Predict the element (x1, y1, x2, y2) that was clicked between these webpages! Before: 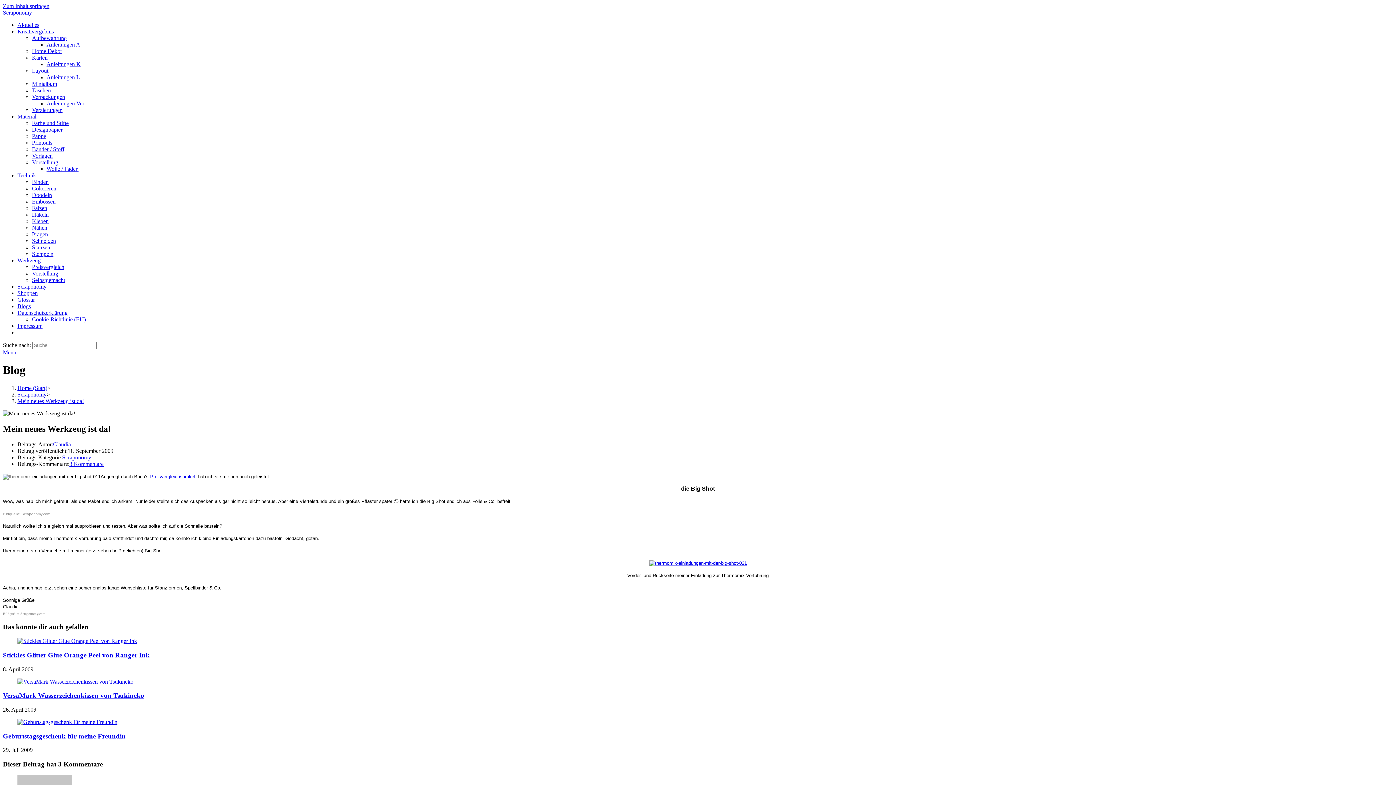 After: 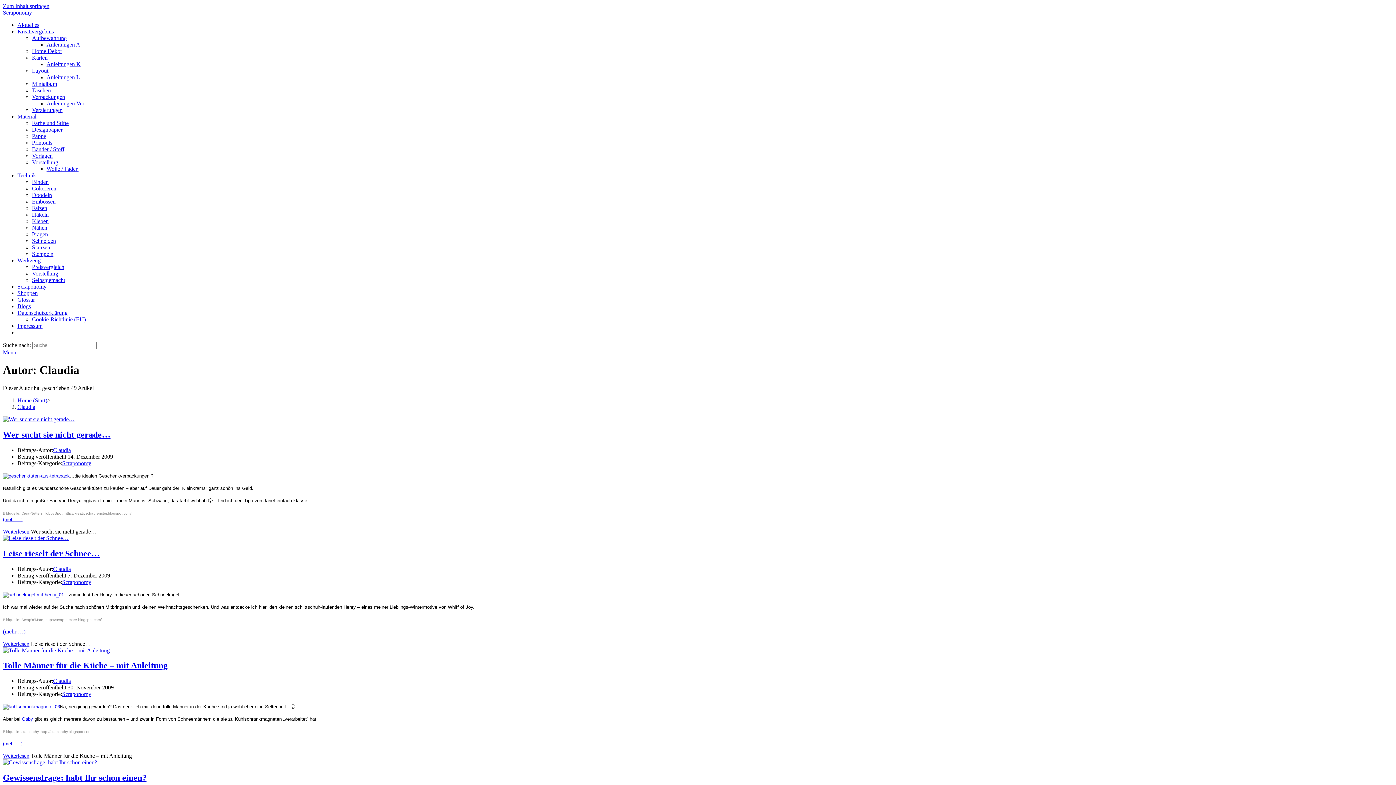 Action: bbox: (53, 441, 70, 447) label: Claudia